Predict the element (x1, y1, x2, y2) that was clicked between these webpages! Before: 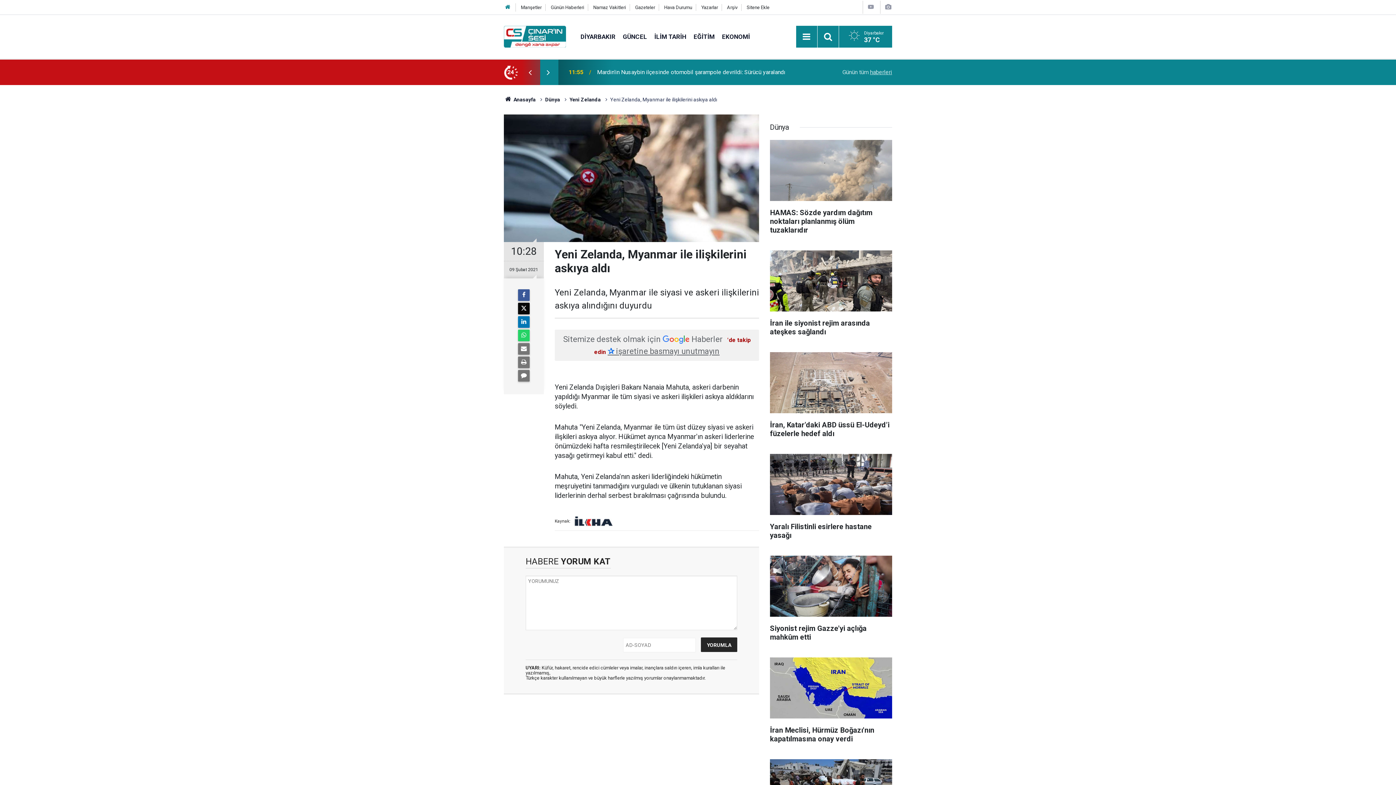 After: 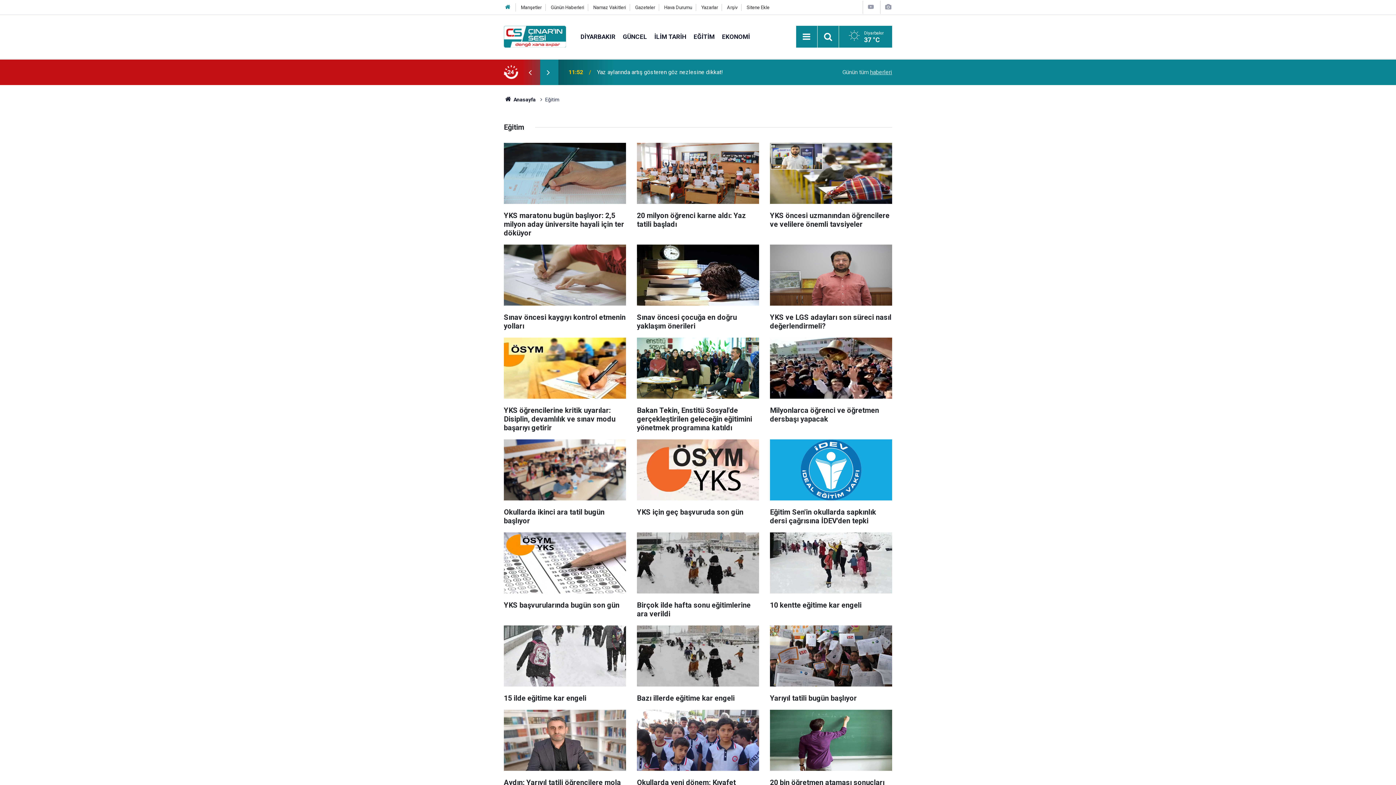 Action: label: EĞİTİM bbox: (690, 32, 718, 40)